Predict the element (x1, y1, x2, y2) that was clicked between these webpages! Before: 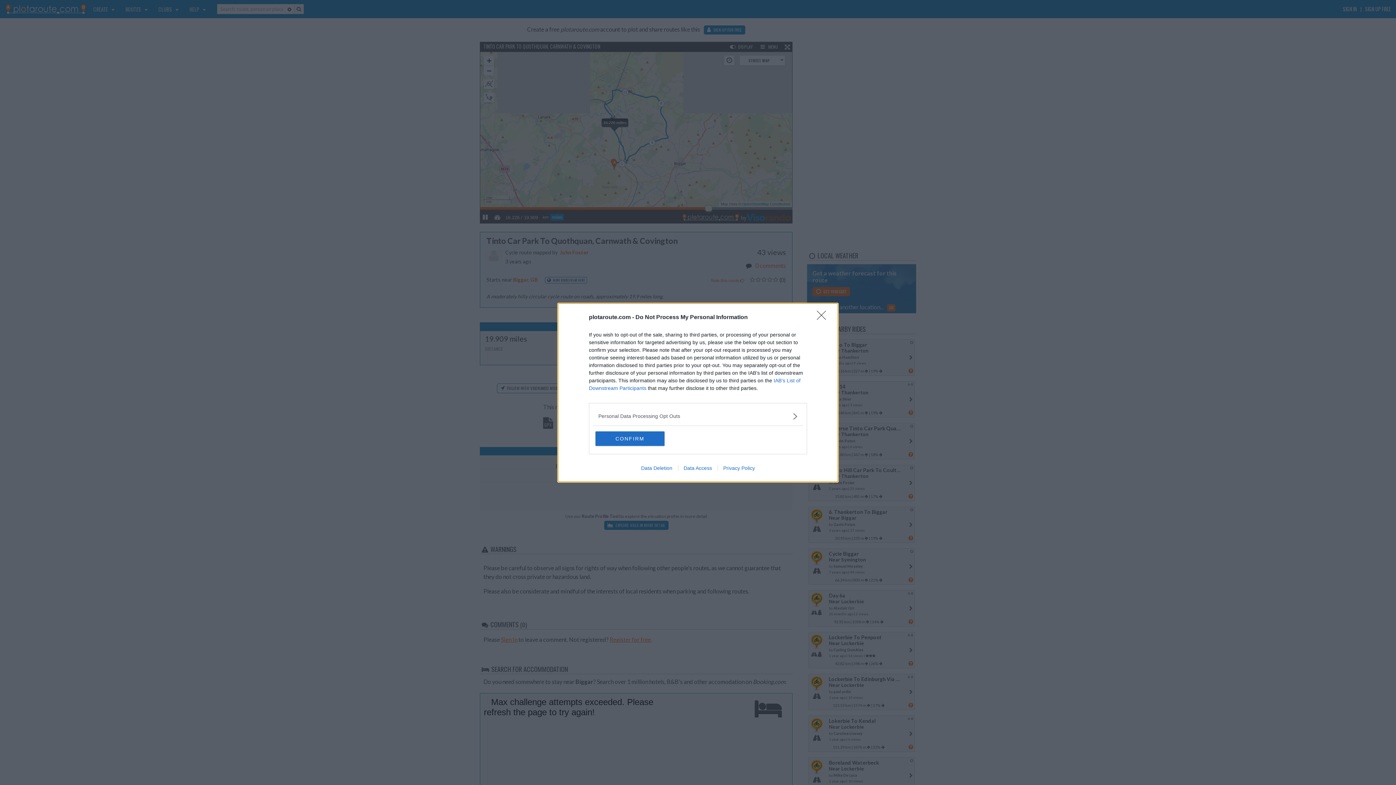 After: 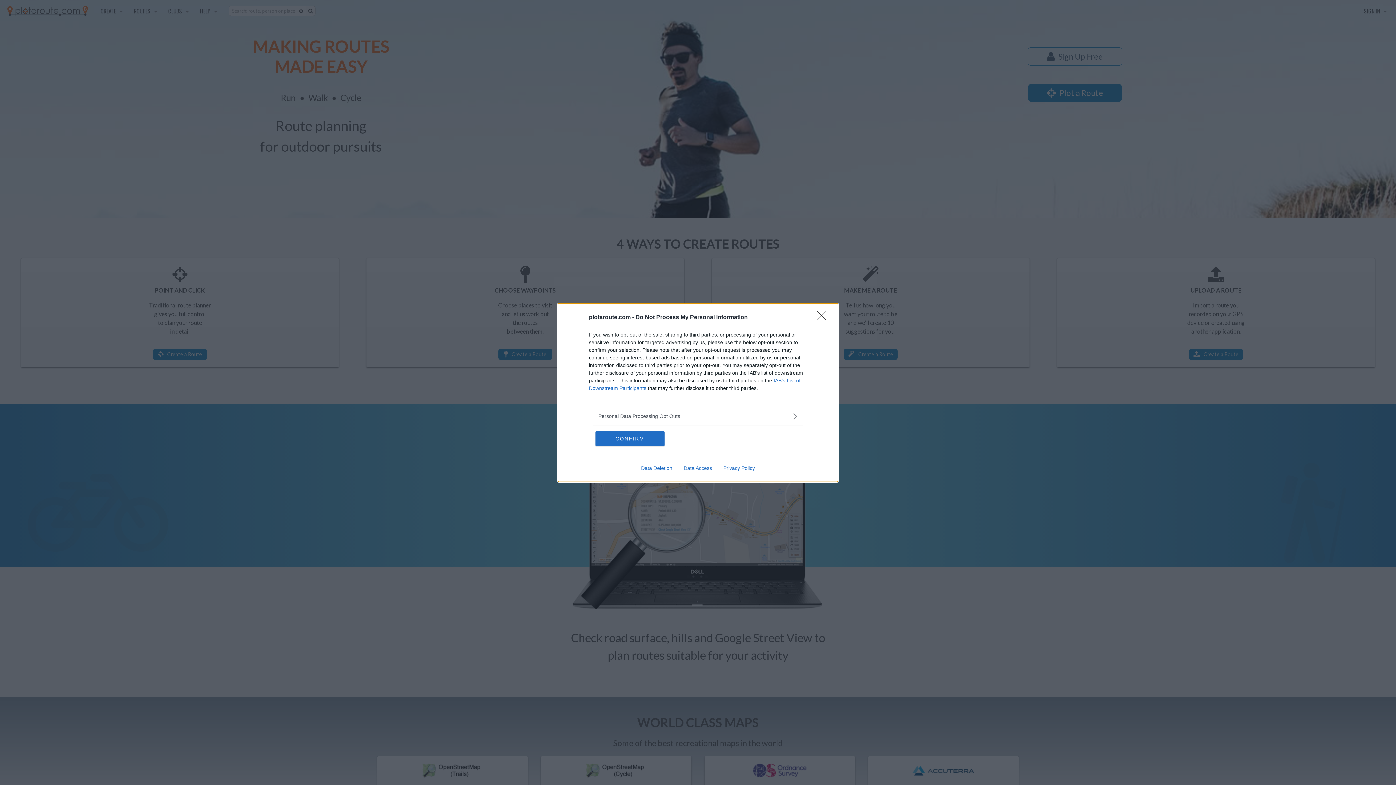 Action: bbox: (717, 465, 760, 471) label: Privacy Policy